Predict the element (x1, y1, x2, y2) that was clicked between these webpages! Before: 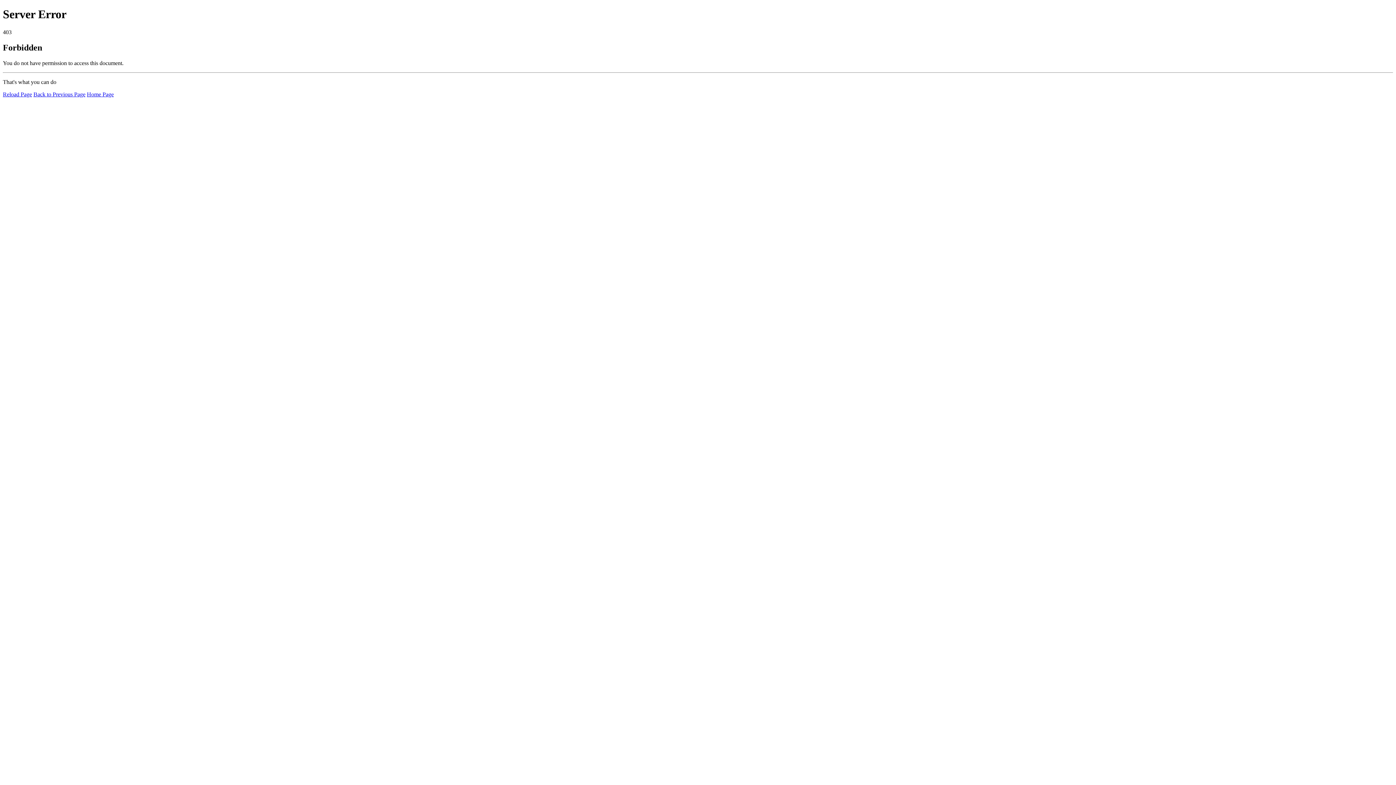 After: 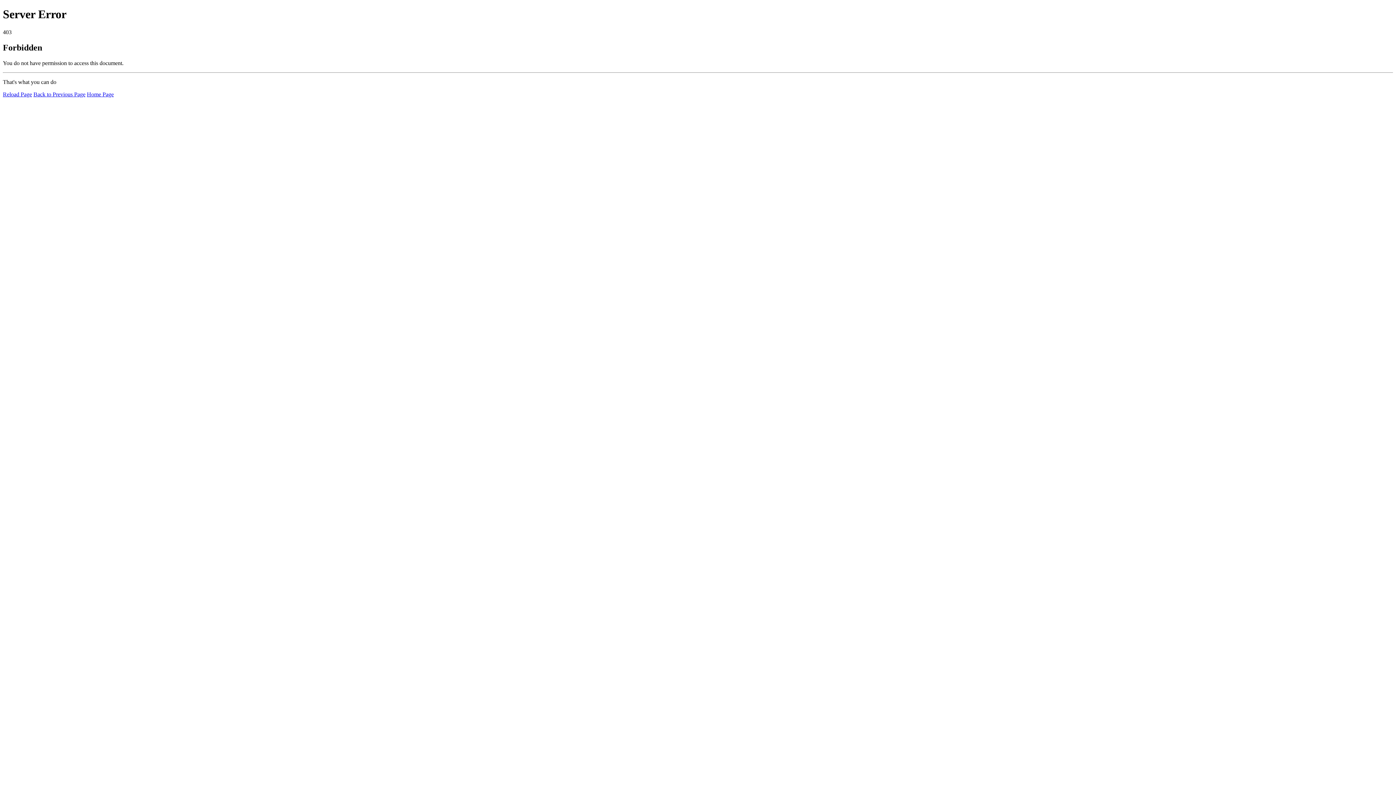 Action: bbox: (2, 91, 32, 97) label: Reload Page